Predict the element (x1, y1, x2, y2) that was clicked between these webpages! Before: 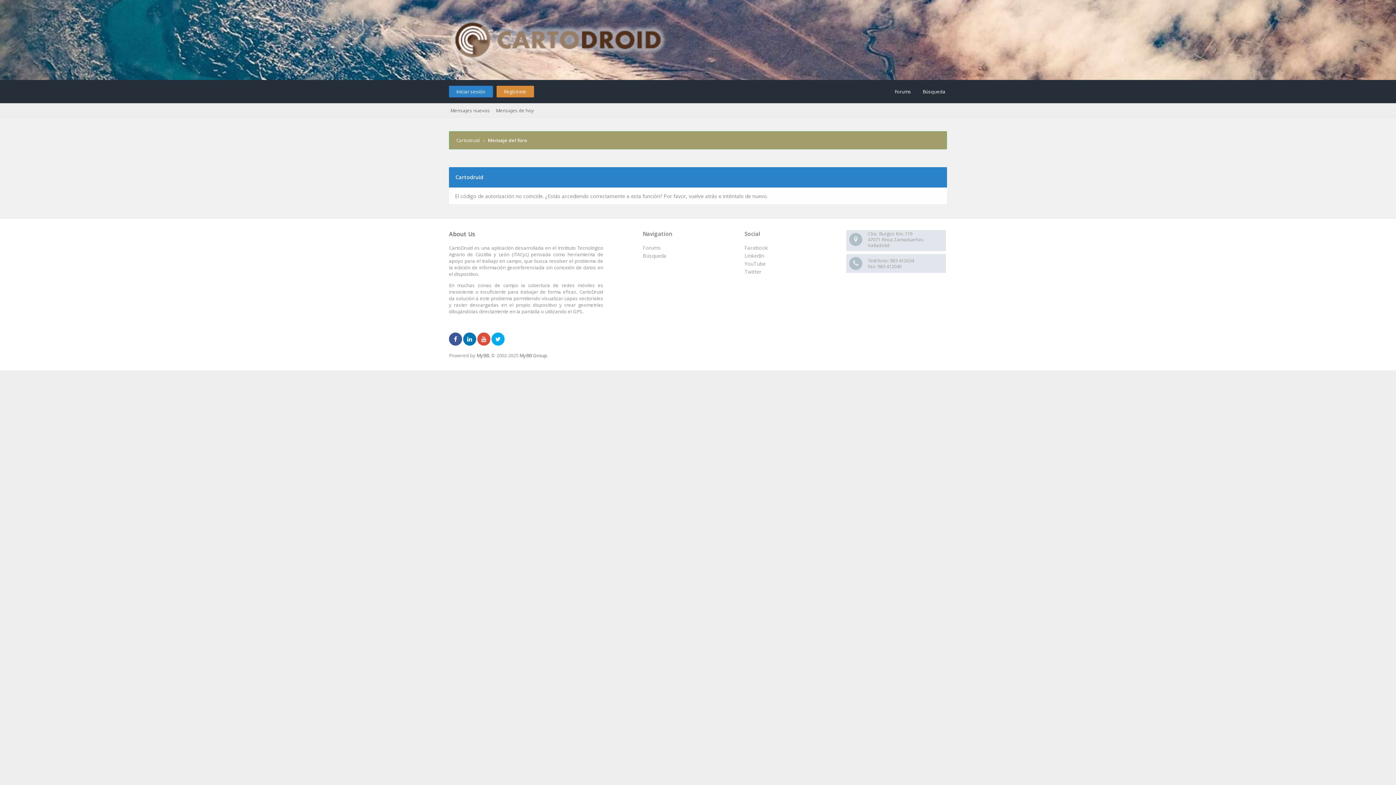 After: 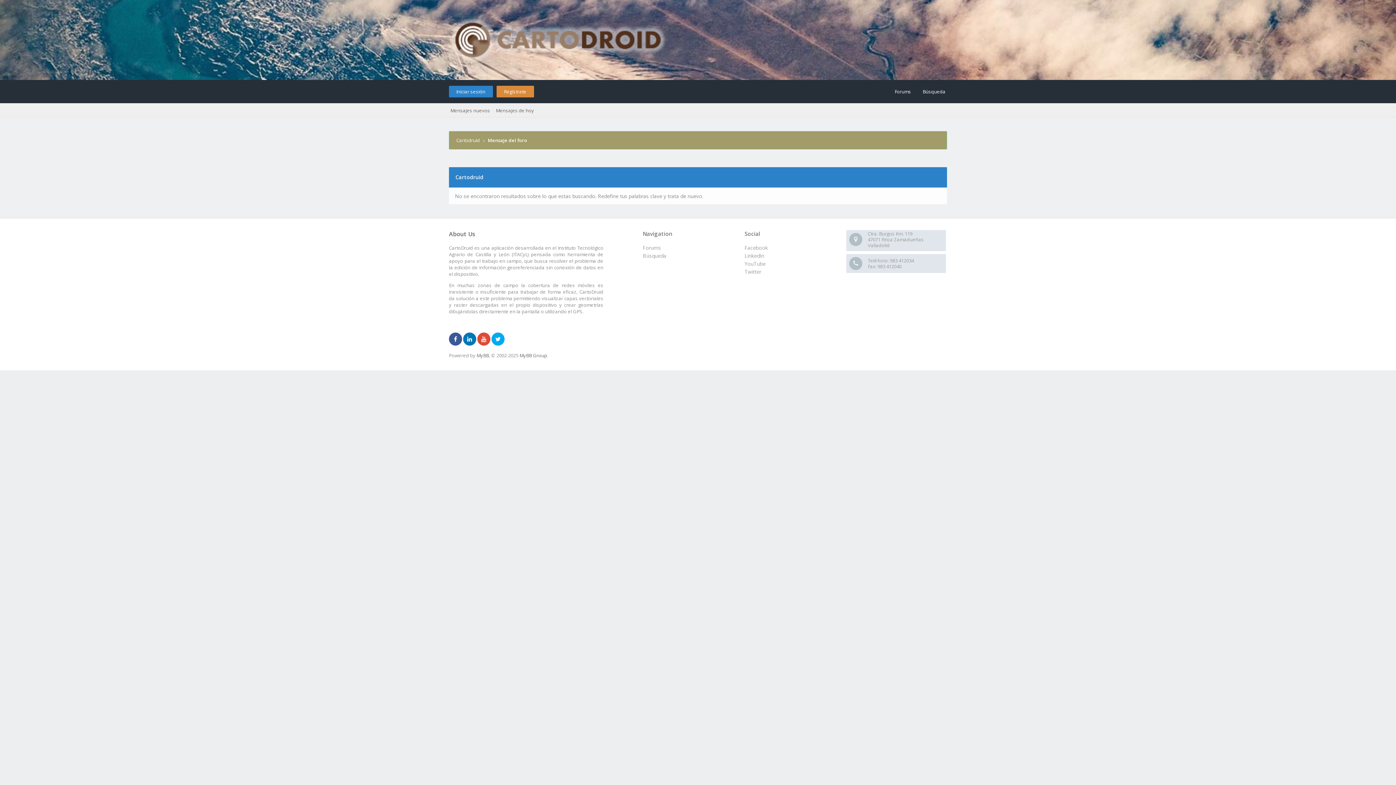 Action: label: Mensajes nuevos bbox: (450, 103, 492, 117)